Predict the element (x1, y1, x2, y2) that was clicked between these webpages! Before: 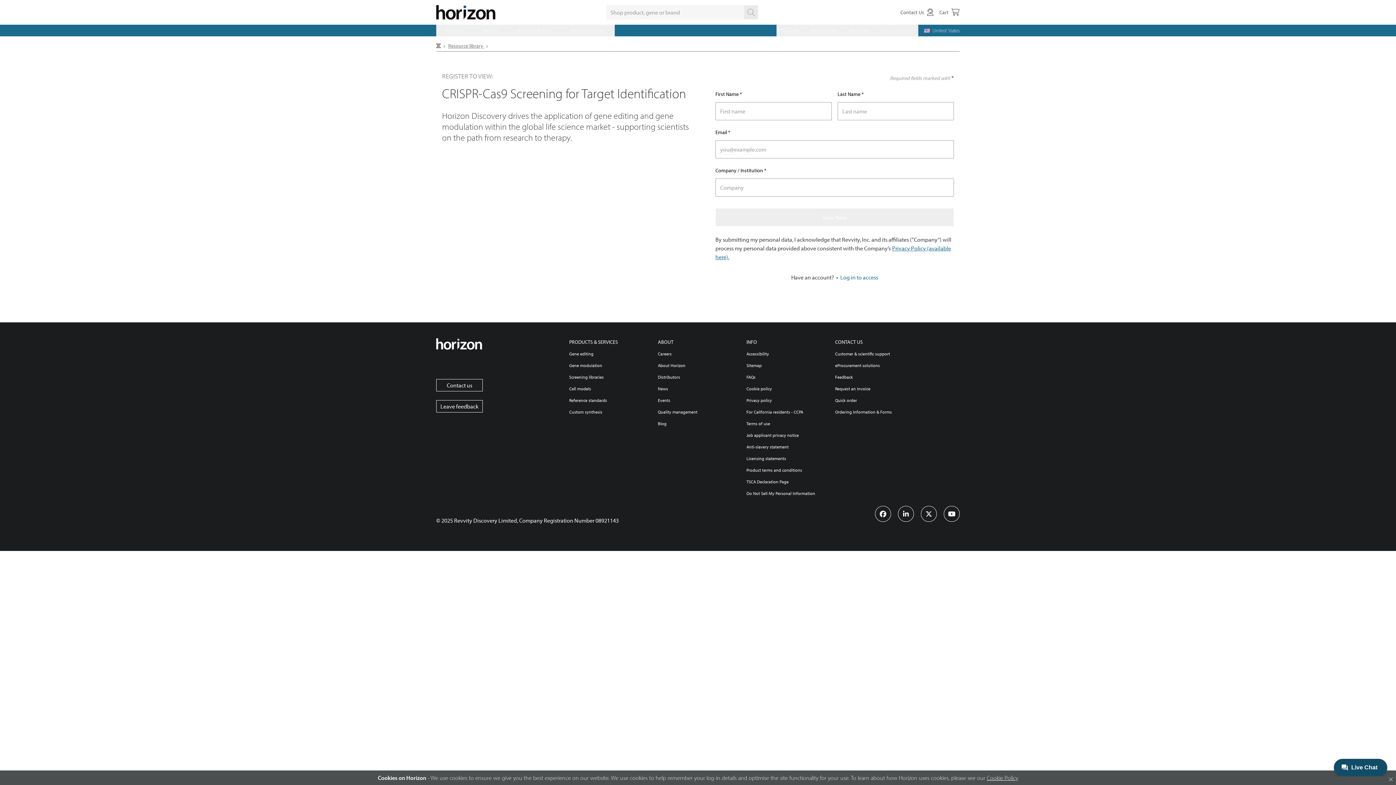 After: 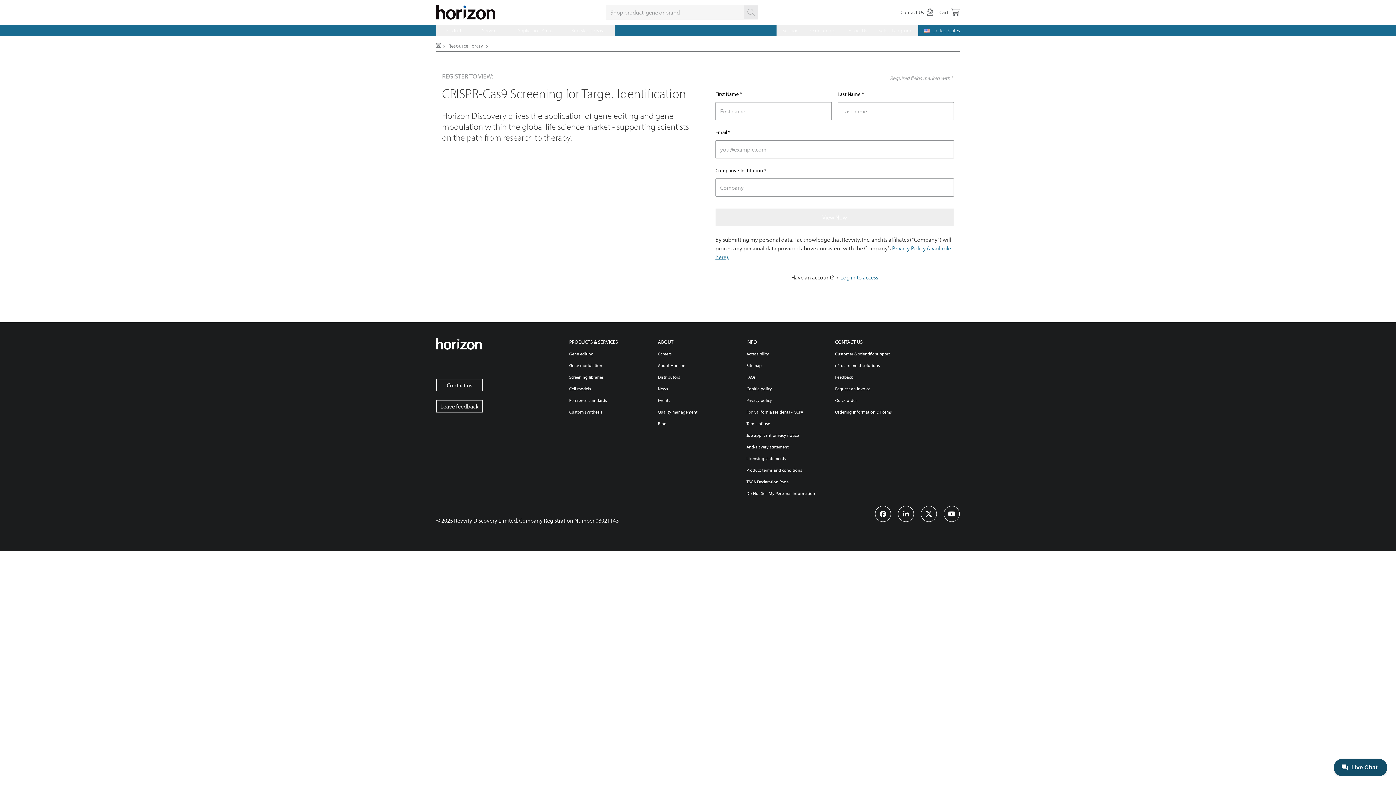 Action: label: dismiss cookie message bbox: (1389, 770, 1396, 784)